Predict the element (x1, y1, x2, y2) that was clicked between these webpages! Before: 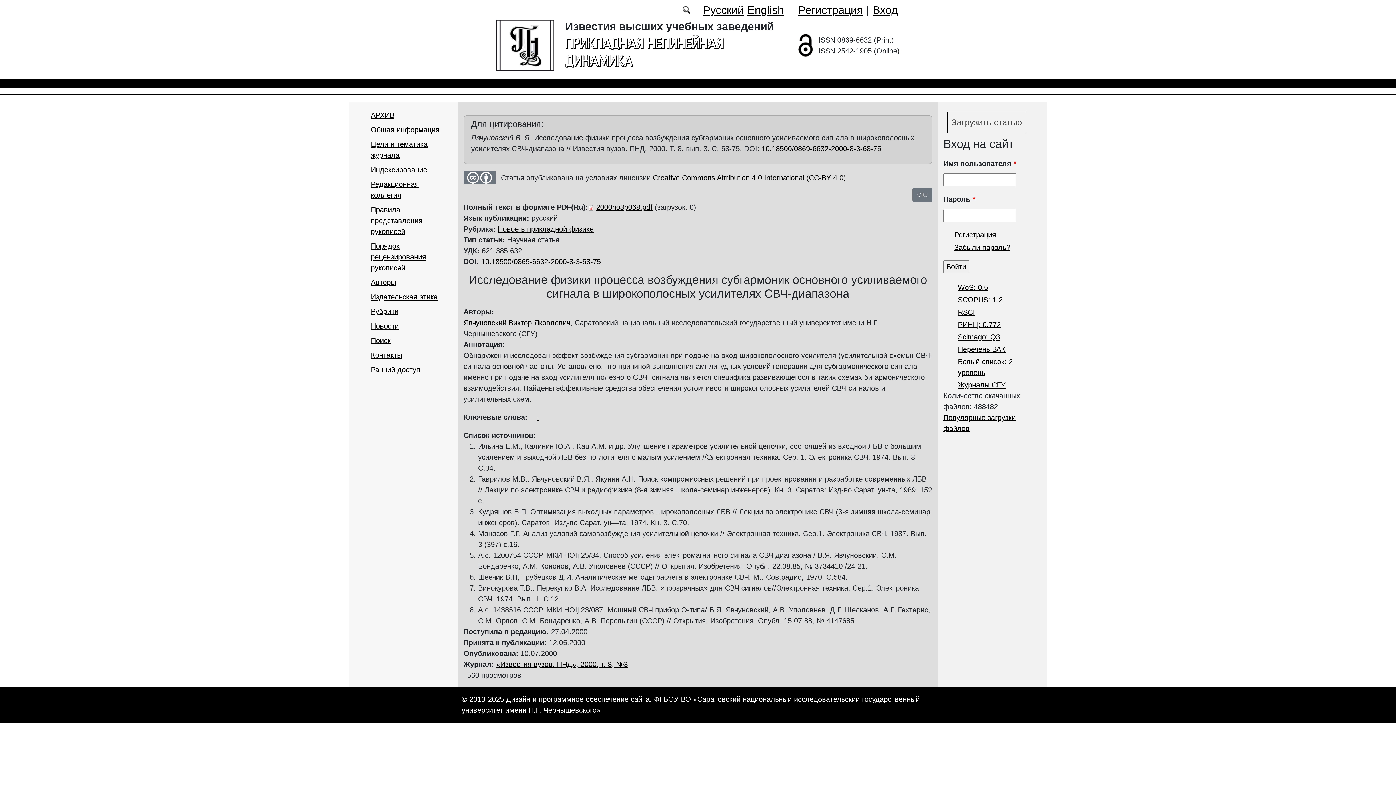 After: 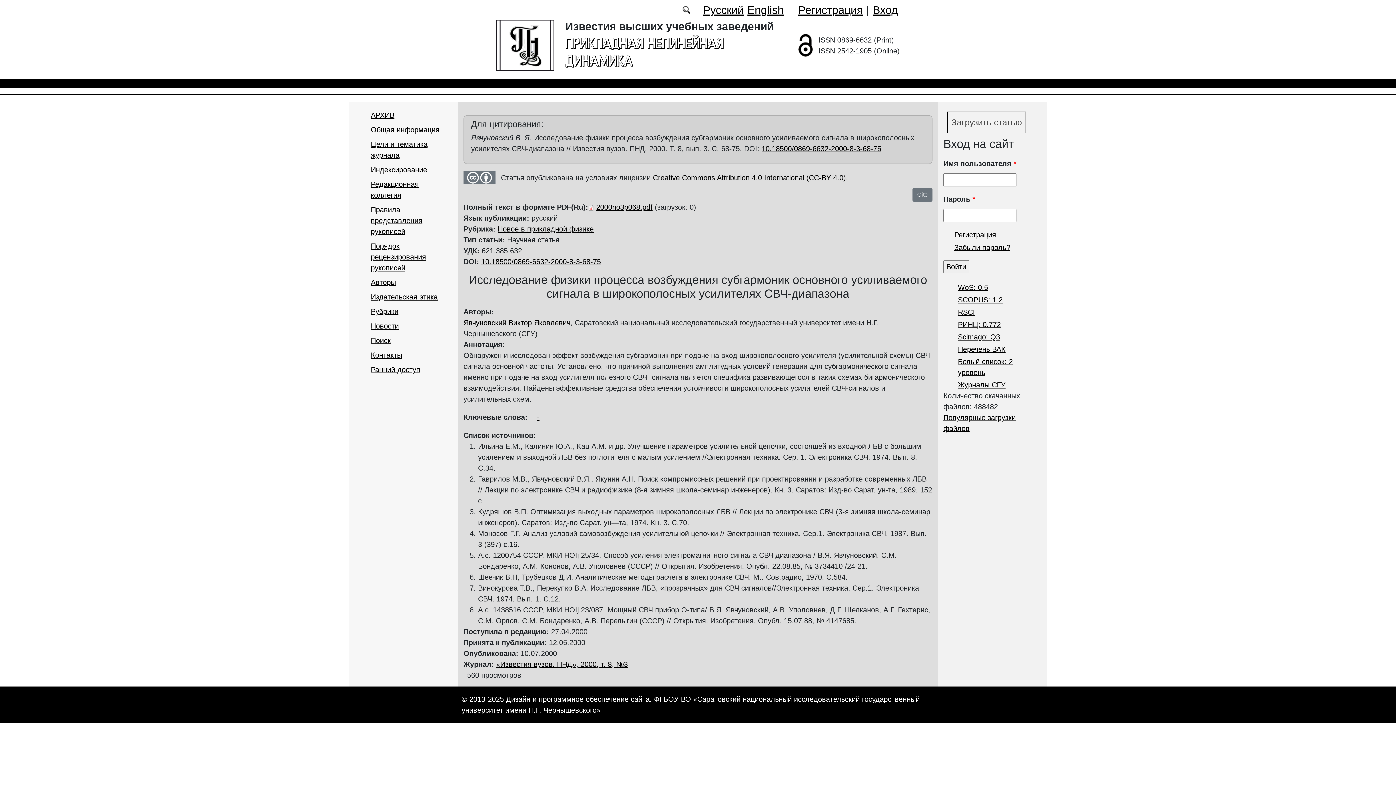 Action: bbox: (463, 318, 570, 326) label: Явчуновский Виктор Яковлевич